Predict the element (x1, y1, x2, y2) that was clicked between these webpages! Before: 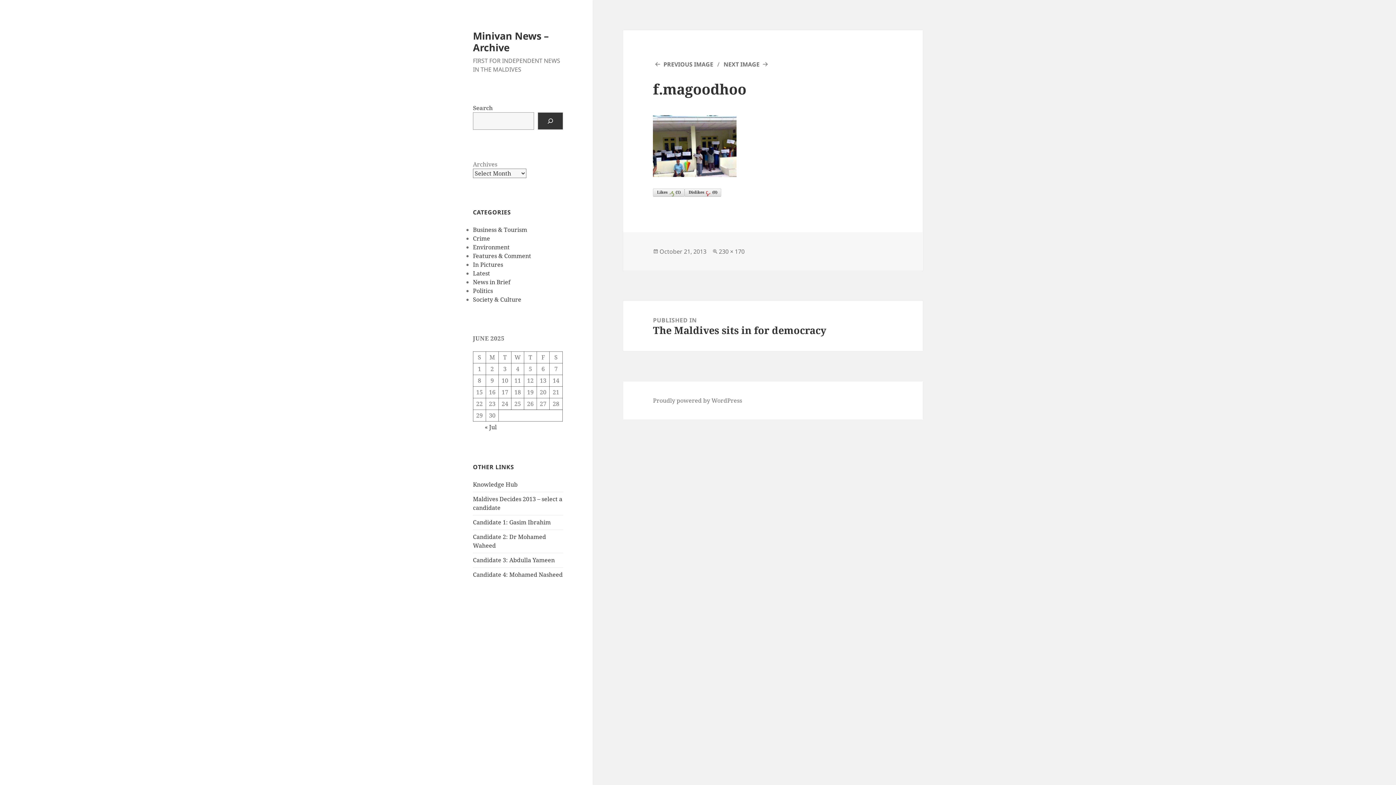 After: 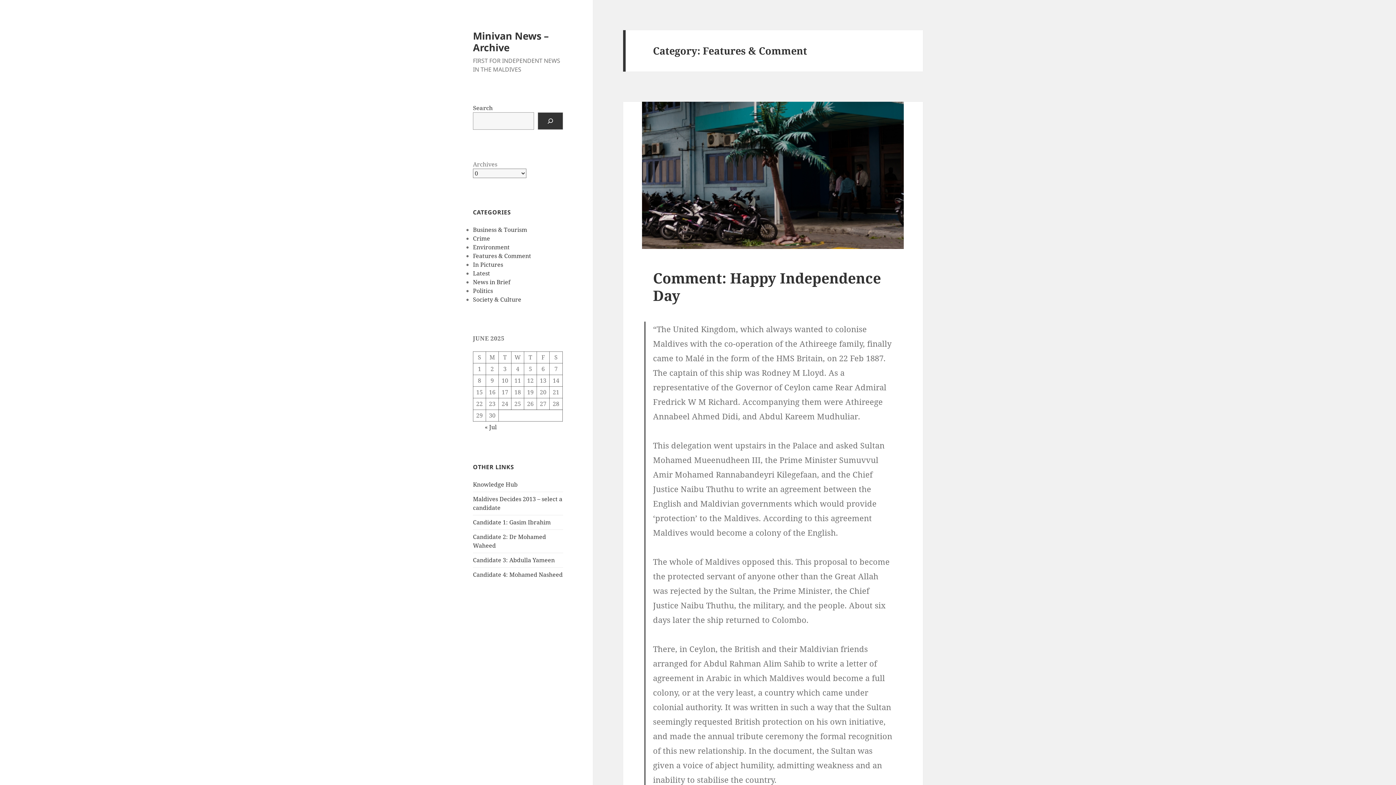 Action: label: Features & Comment bbox: (473, 252, 531, 260)